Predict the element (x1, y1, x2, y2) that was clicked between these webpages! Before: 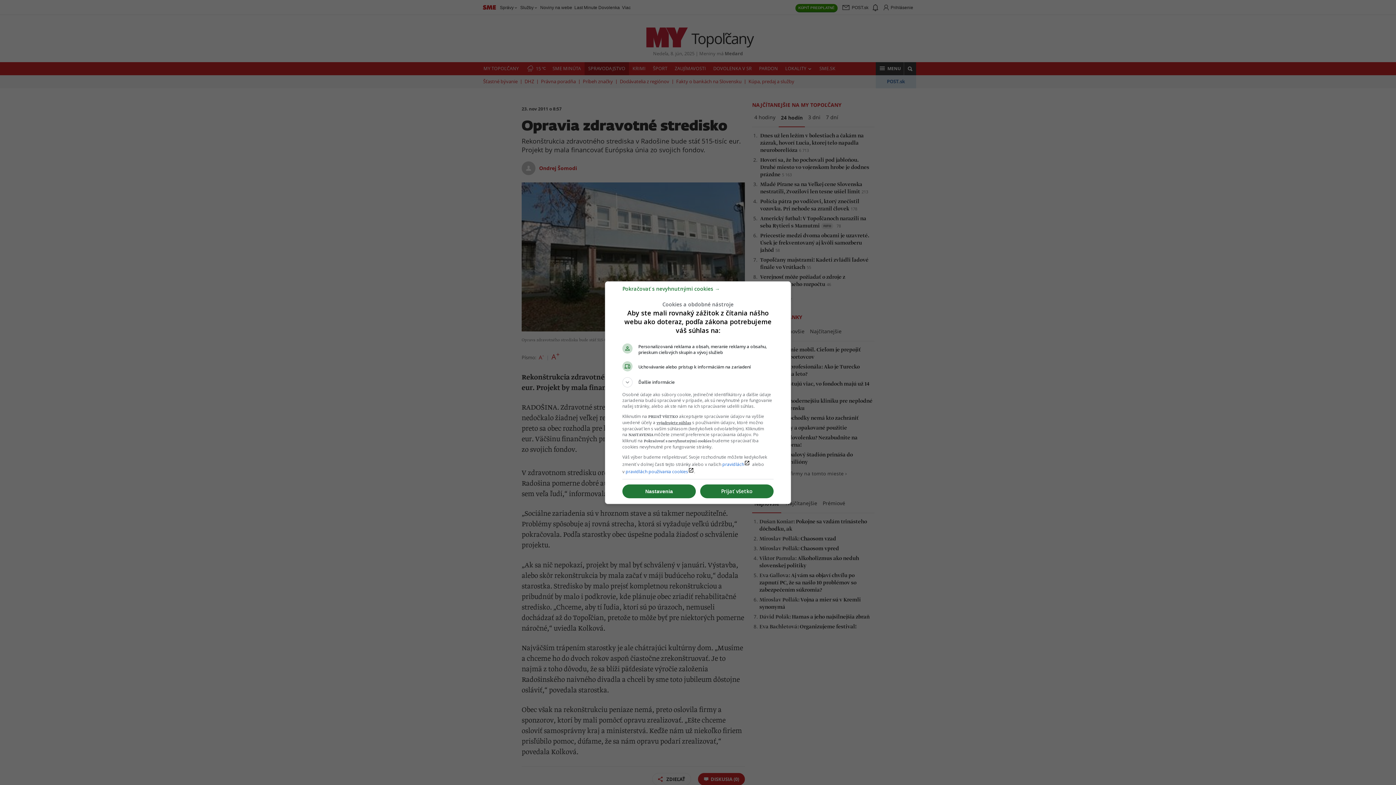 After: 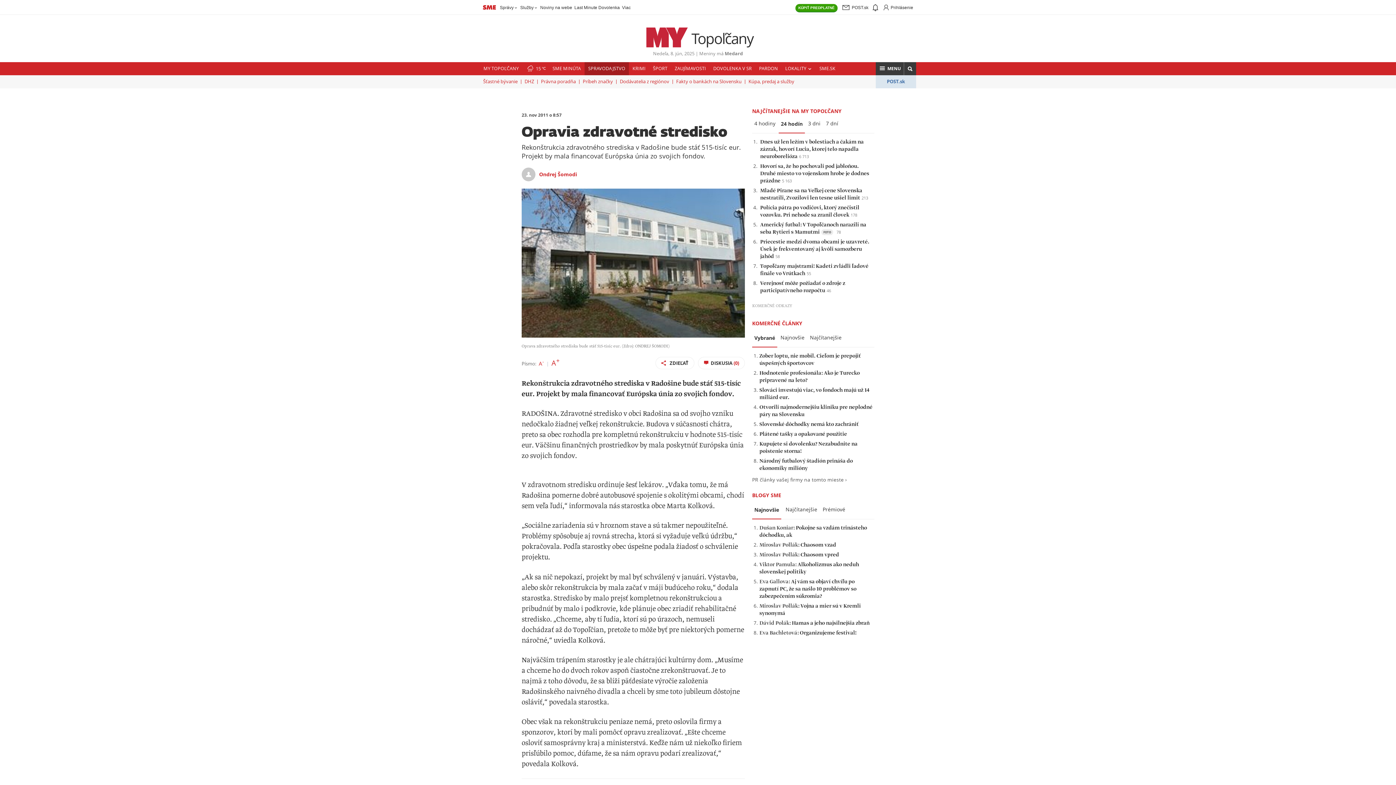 Action: bbox: (700, 484, 773, 498) label: Prijať všetko